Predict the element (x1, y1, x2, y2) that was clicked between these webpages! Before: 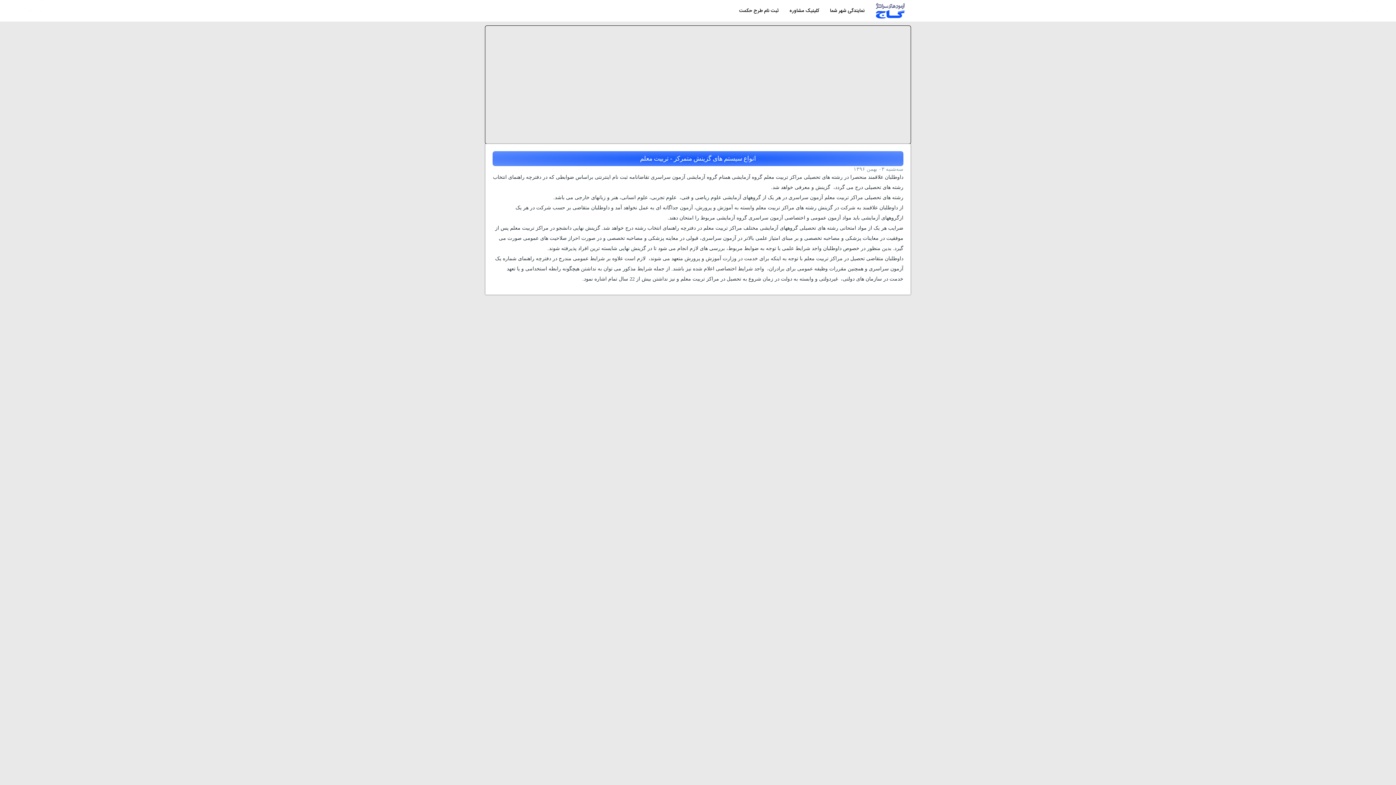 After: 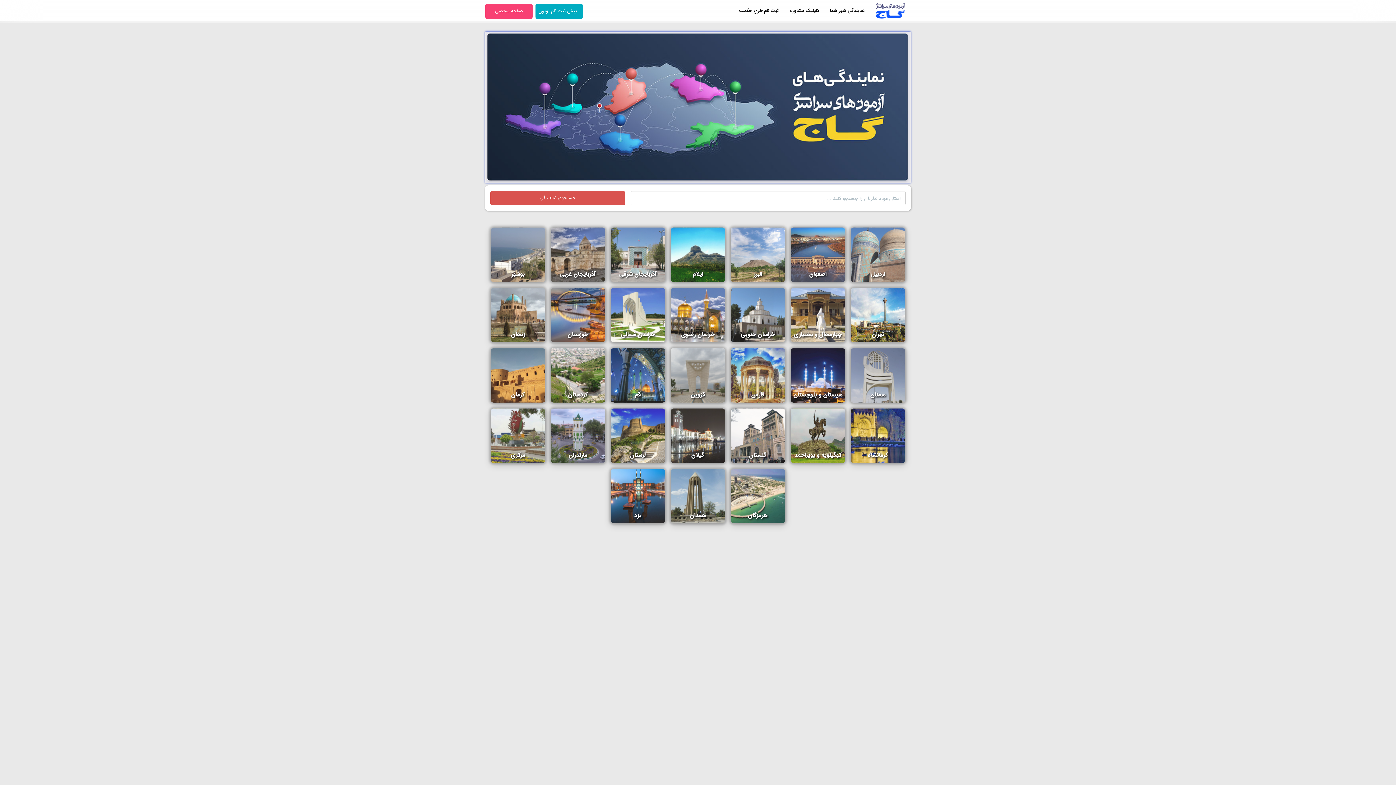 Action: bbox: (824, 0, 870, 21) label: نمایندگی شهر شما